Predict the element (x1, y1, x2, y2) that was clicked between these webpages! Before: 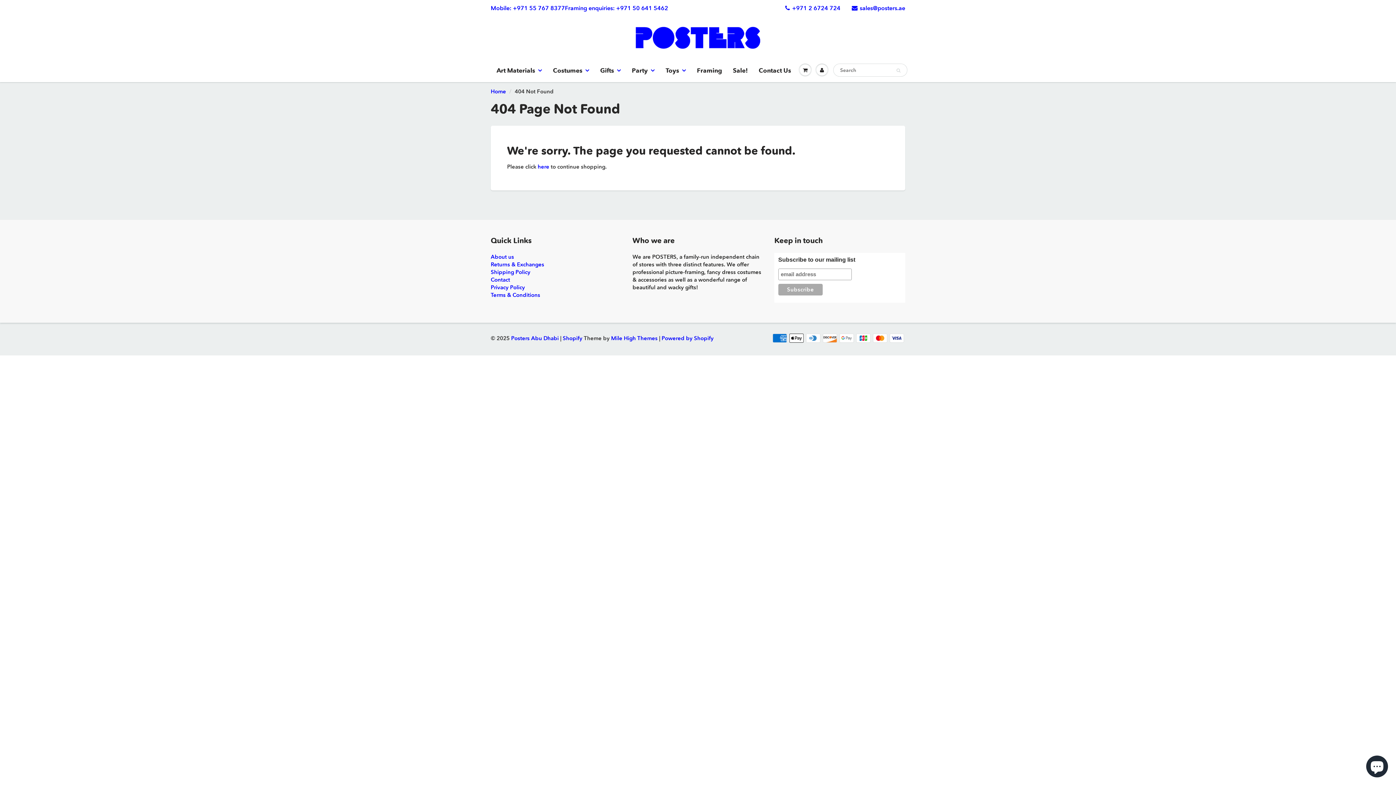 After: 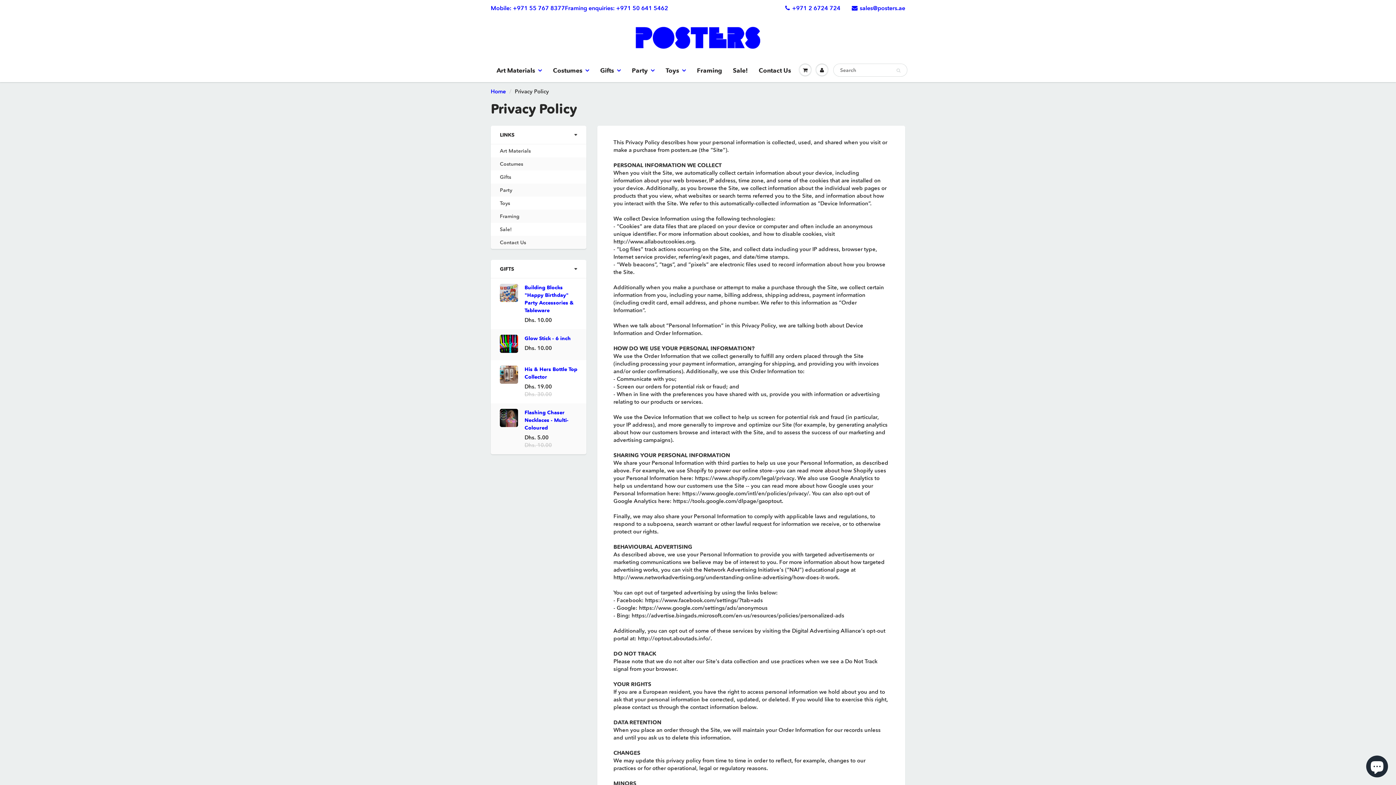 Action: bbox: (490, 283, 525, 290) label: Privacy Policy